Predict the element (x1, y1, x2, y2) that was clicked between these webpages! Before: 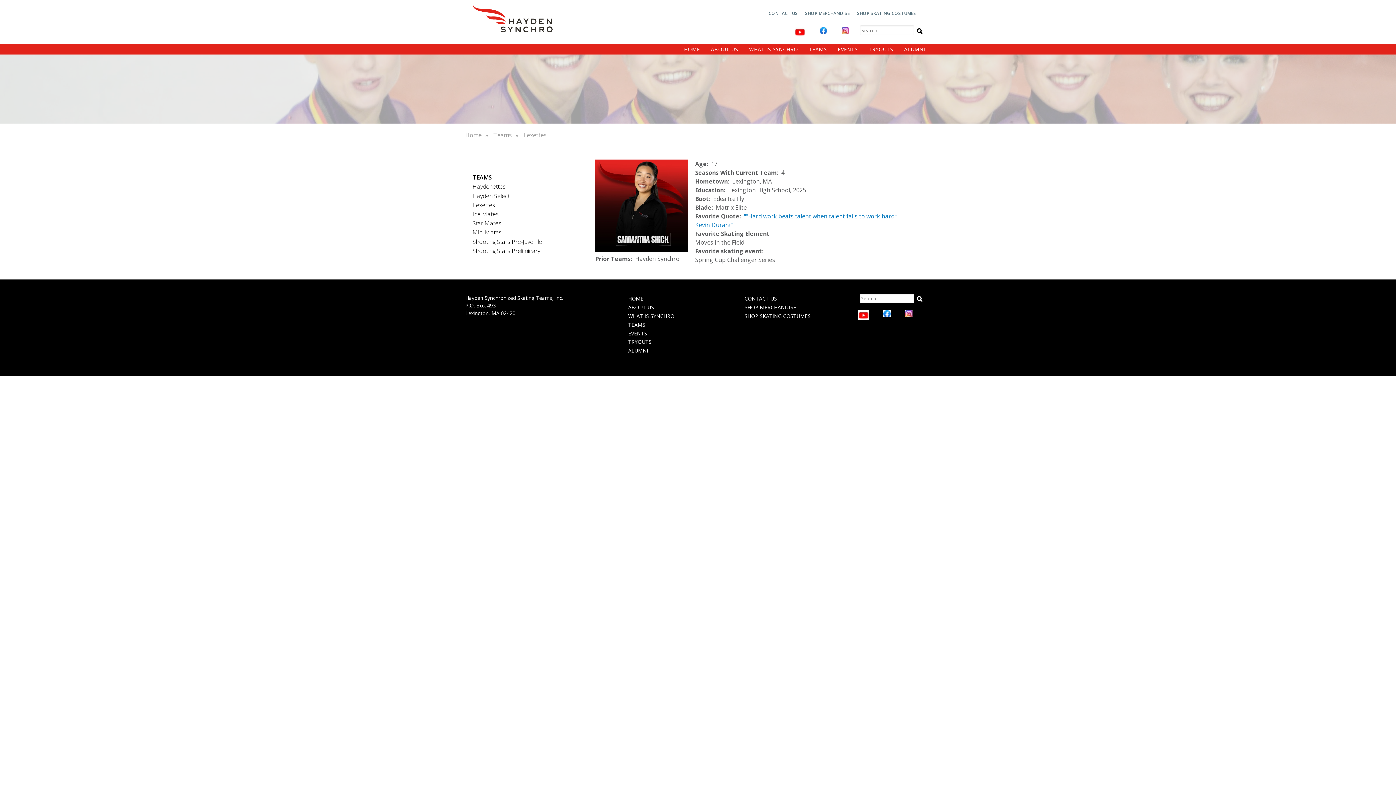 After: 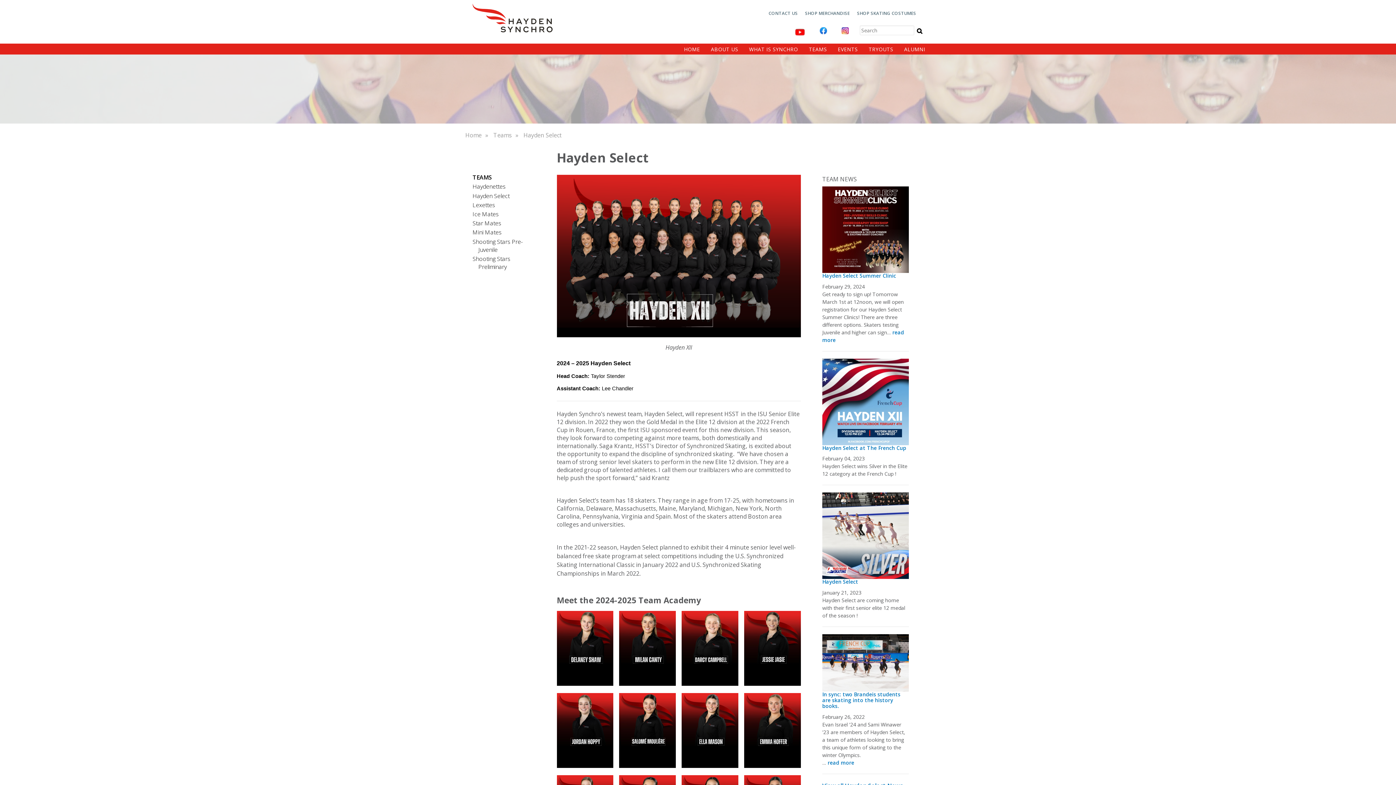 Action: bbox: (472, 191, 509, 199) label: Hayden Select